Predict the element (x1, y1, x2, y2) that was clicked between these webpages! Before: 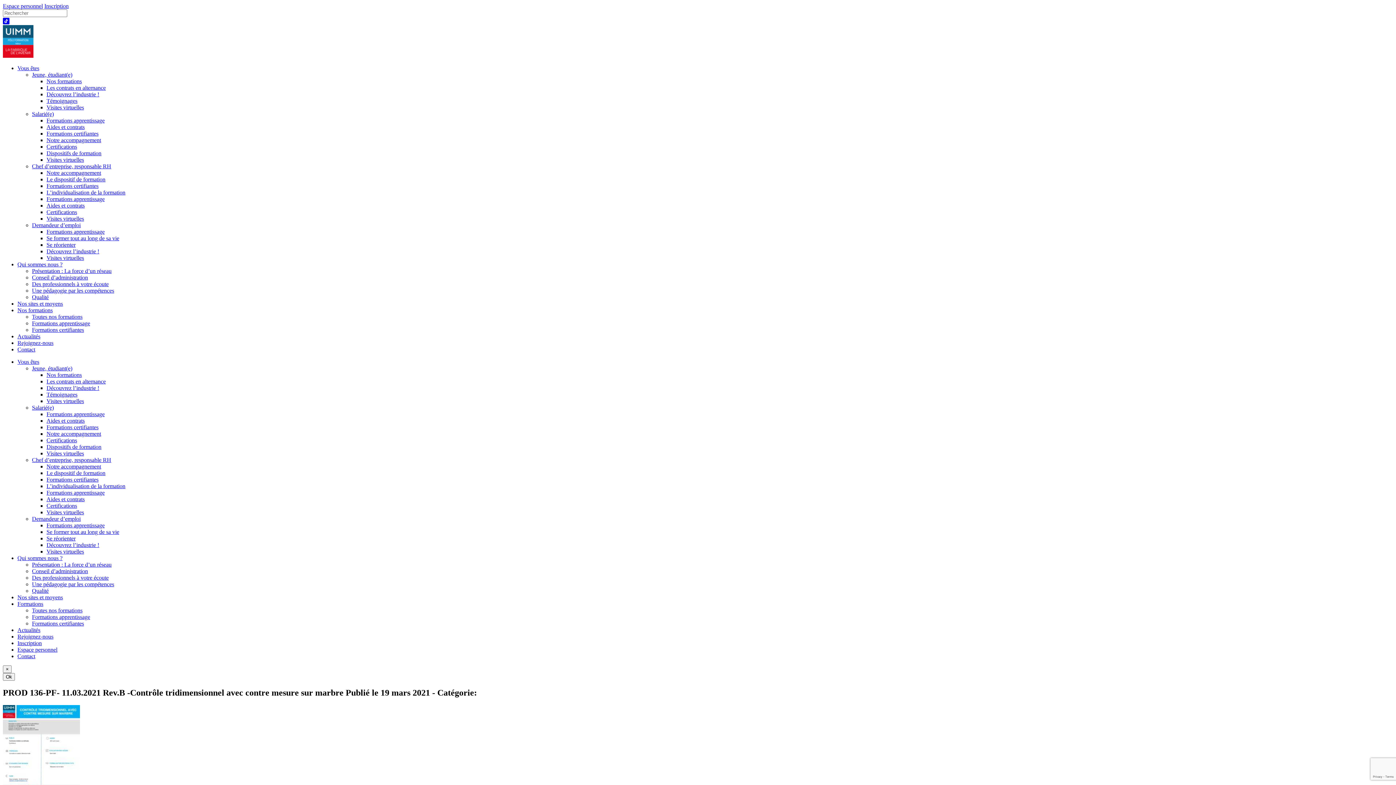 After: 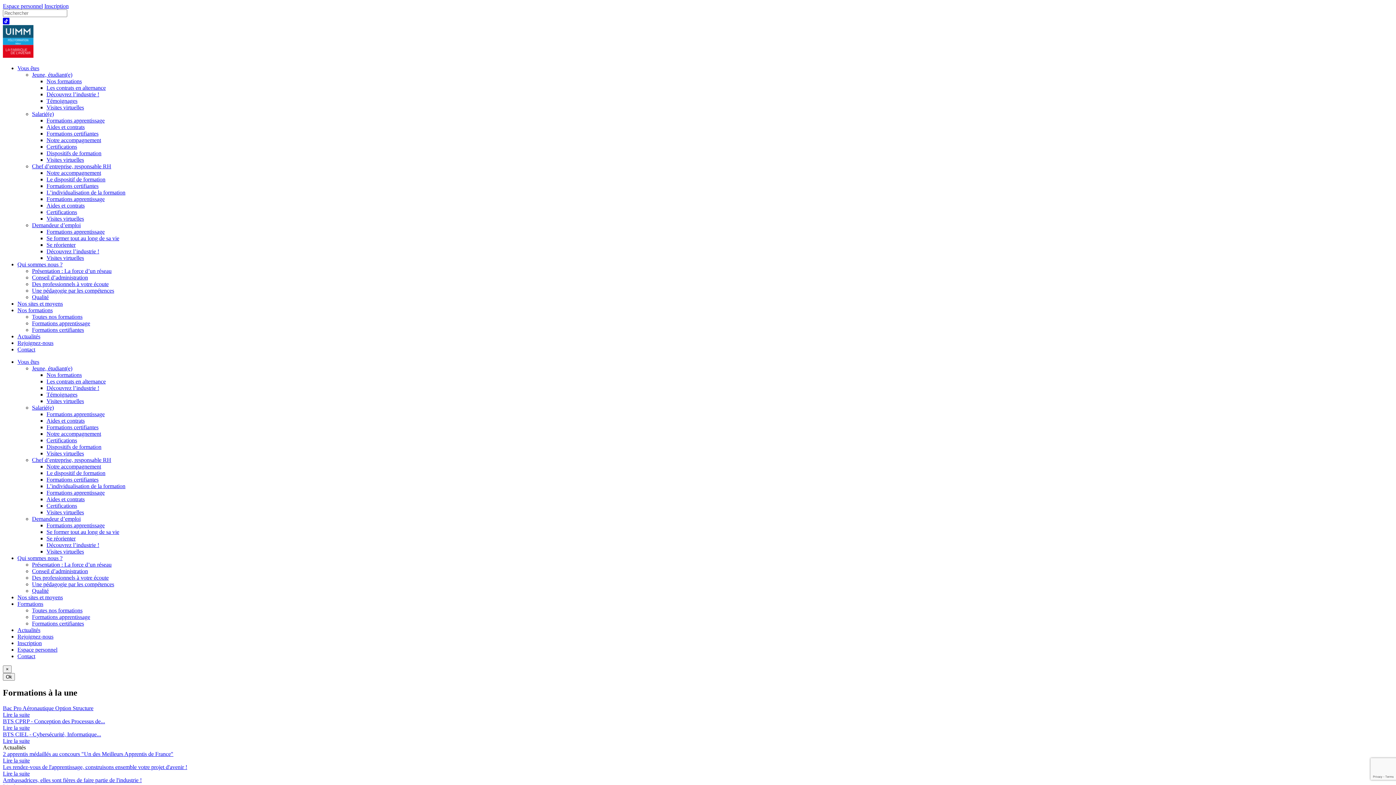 Action: bbox: (32, 365, 72, 371) label: Jeune, étudiant(e)